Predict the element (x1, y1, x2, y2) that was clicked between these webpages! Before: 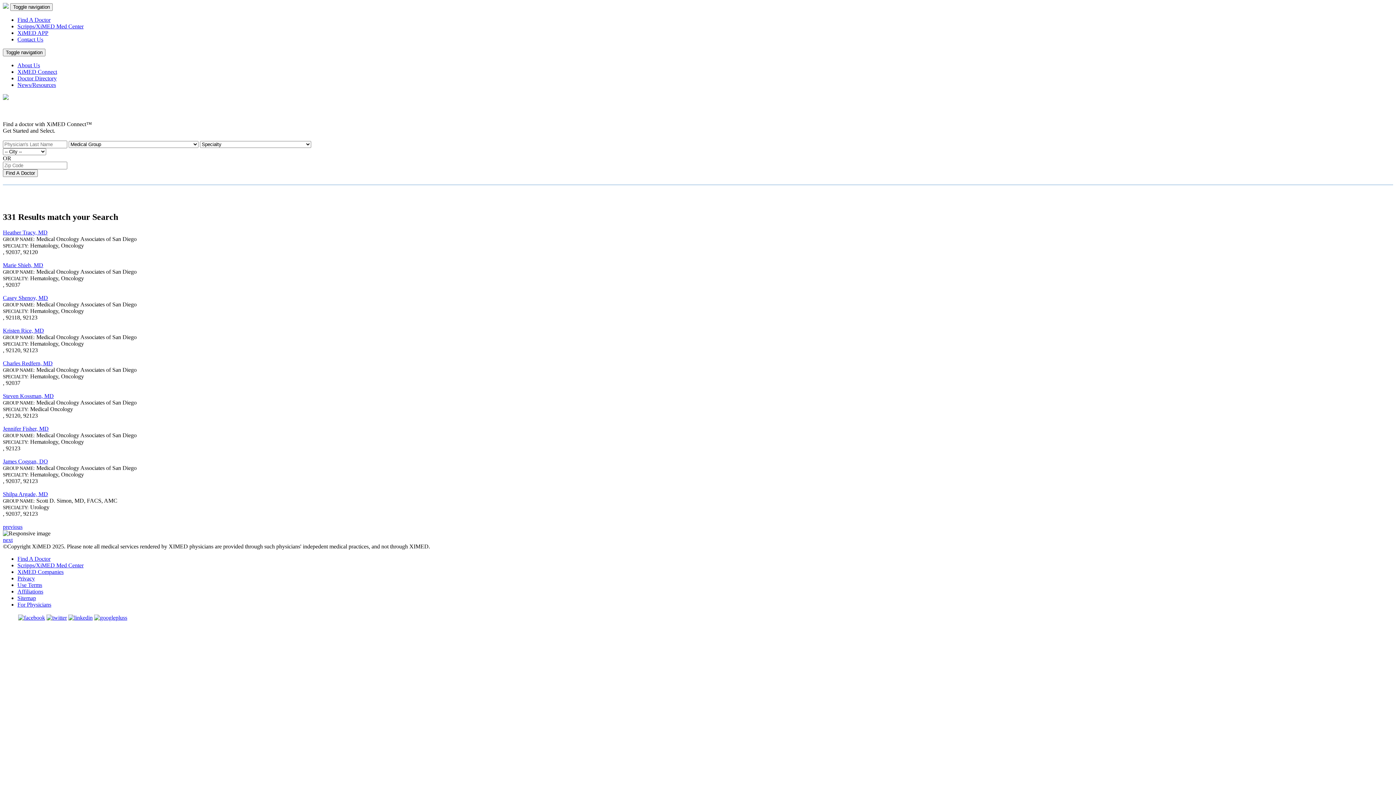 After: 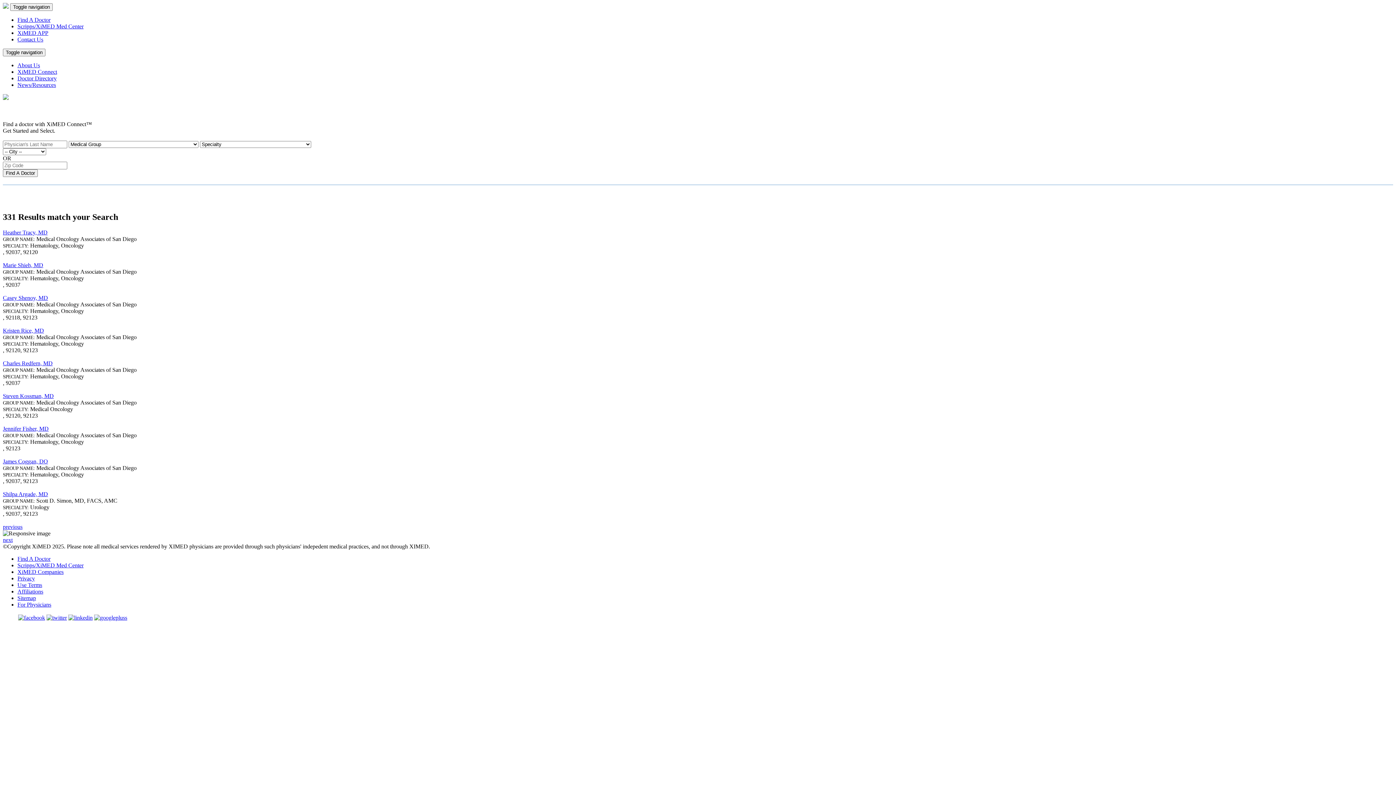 Action: bbox: (67, 614, 93, 621)